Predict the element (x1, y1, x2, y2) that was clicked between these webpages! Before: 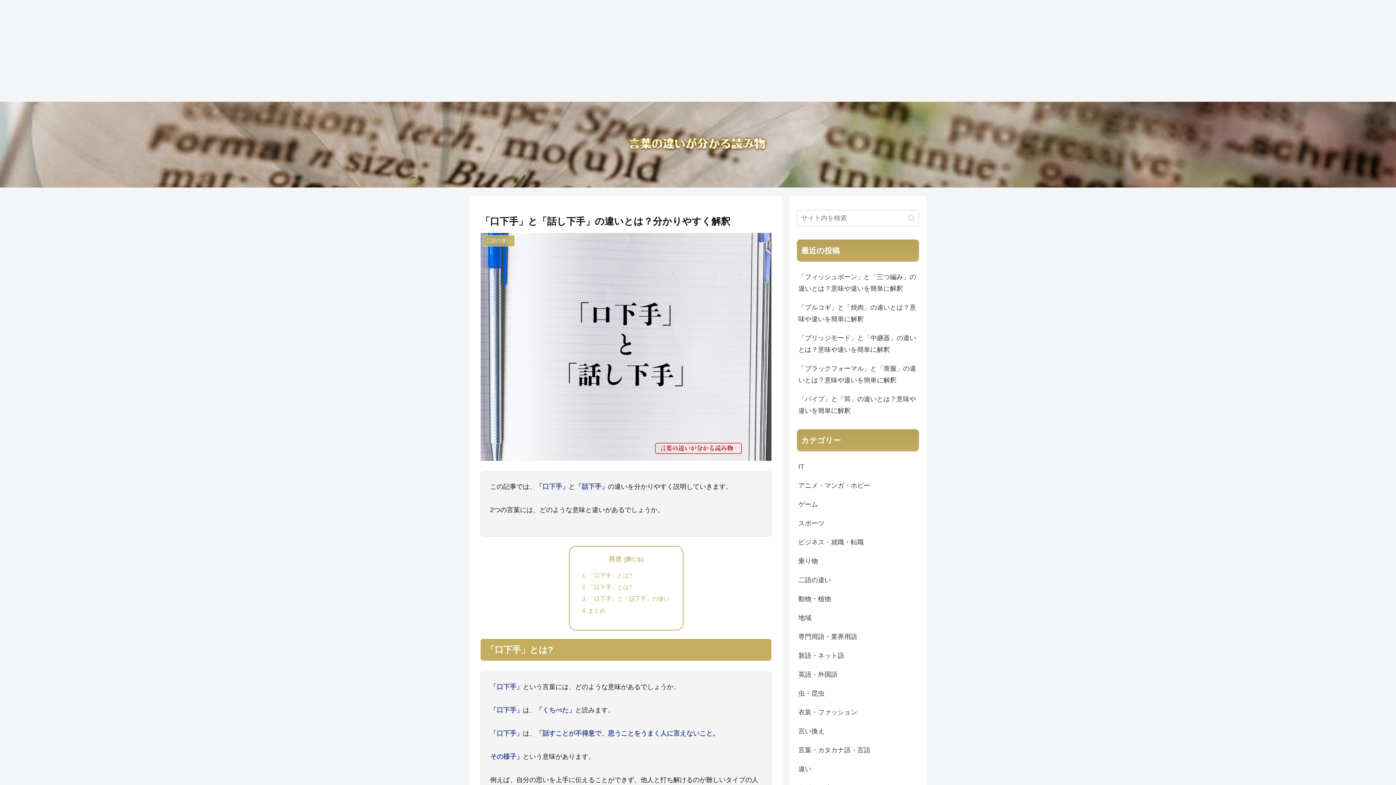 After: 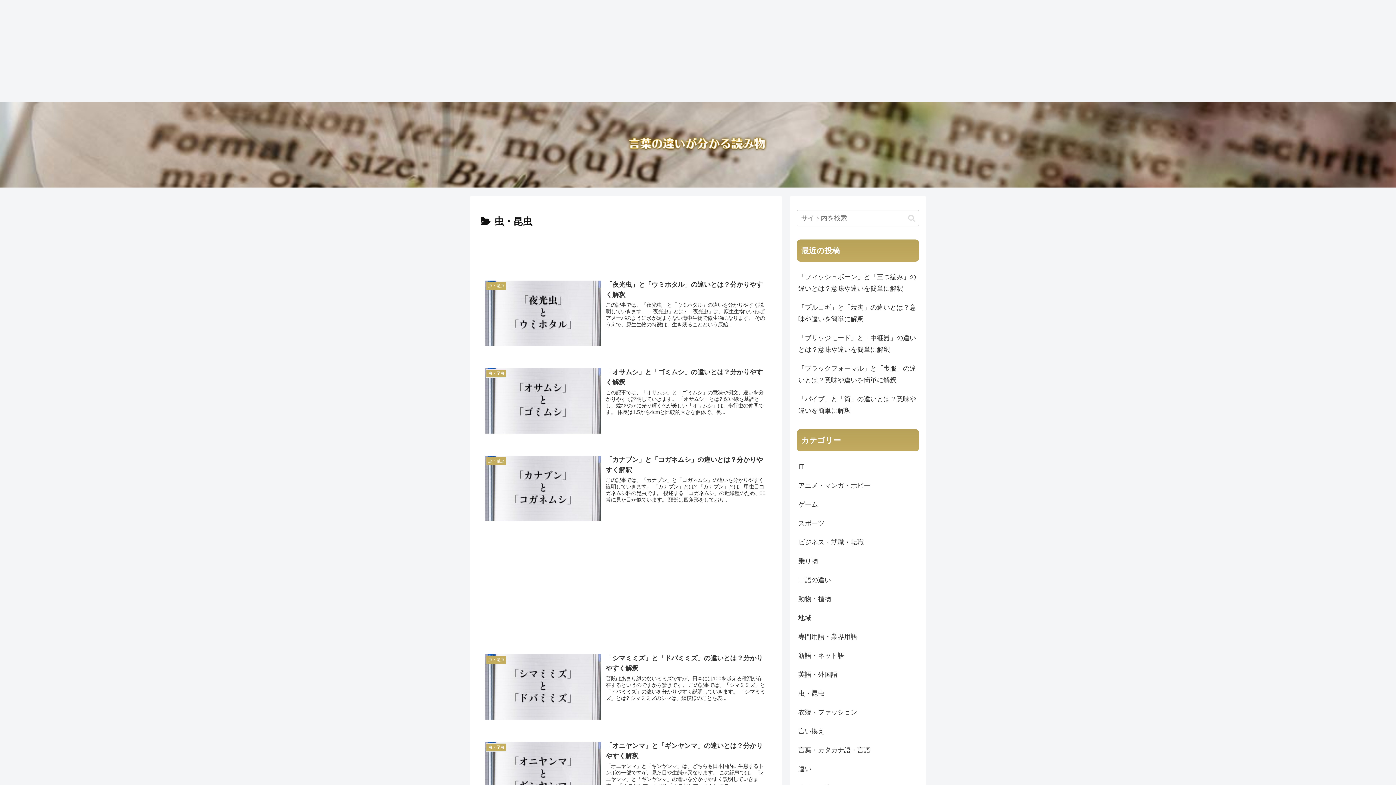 Action: label: 虫・昆虫 bbox: (797, 684, 919, 703)